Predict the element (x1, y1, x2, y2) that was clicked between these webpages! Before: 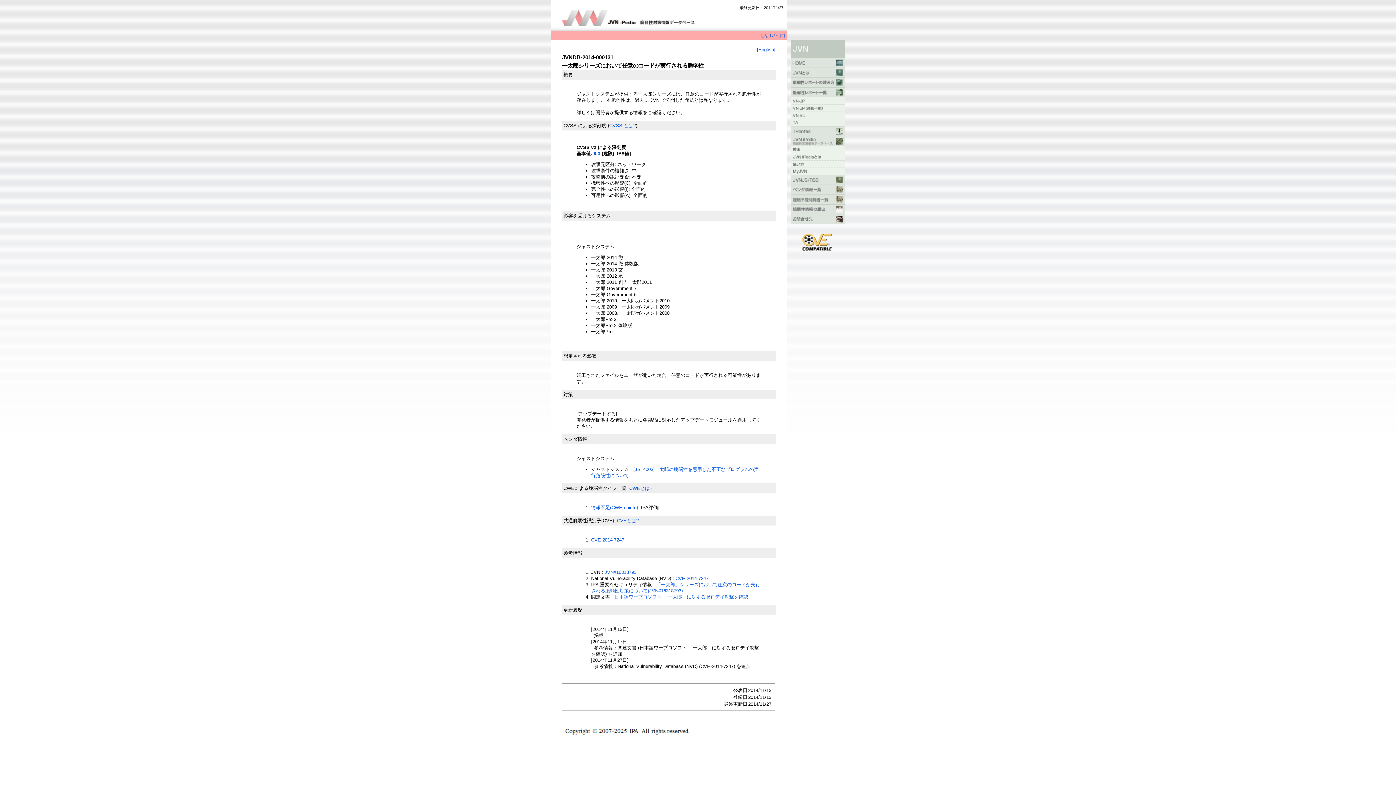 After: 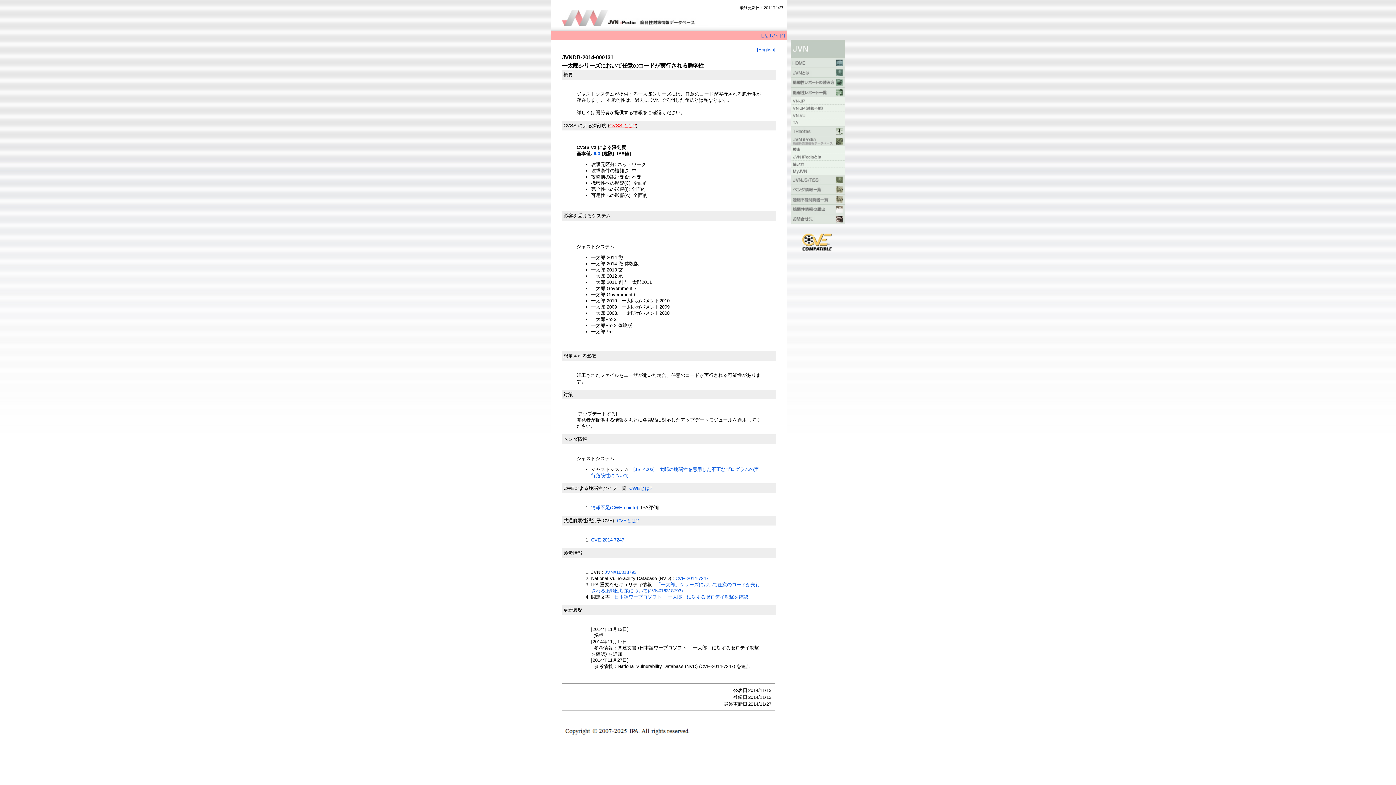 Action: label: CVSS とは? bbox: (609, 122, 636, 128)